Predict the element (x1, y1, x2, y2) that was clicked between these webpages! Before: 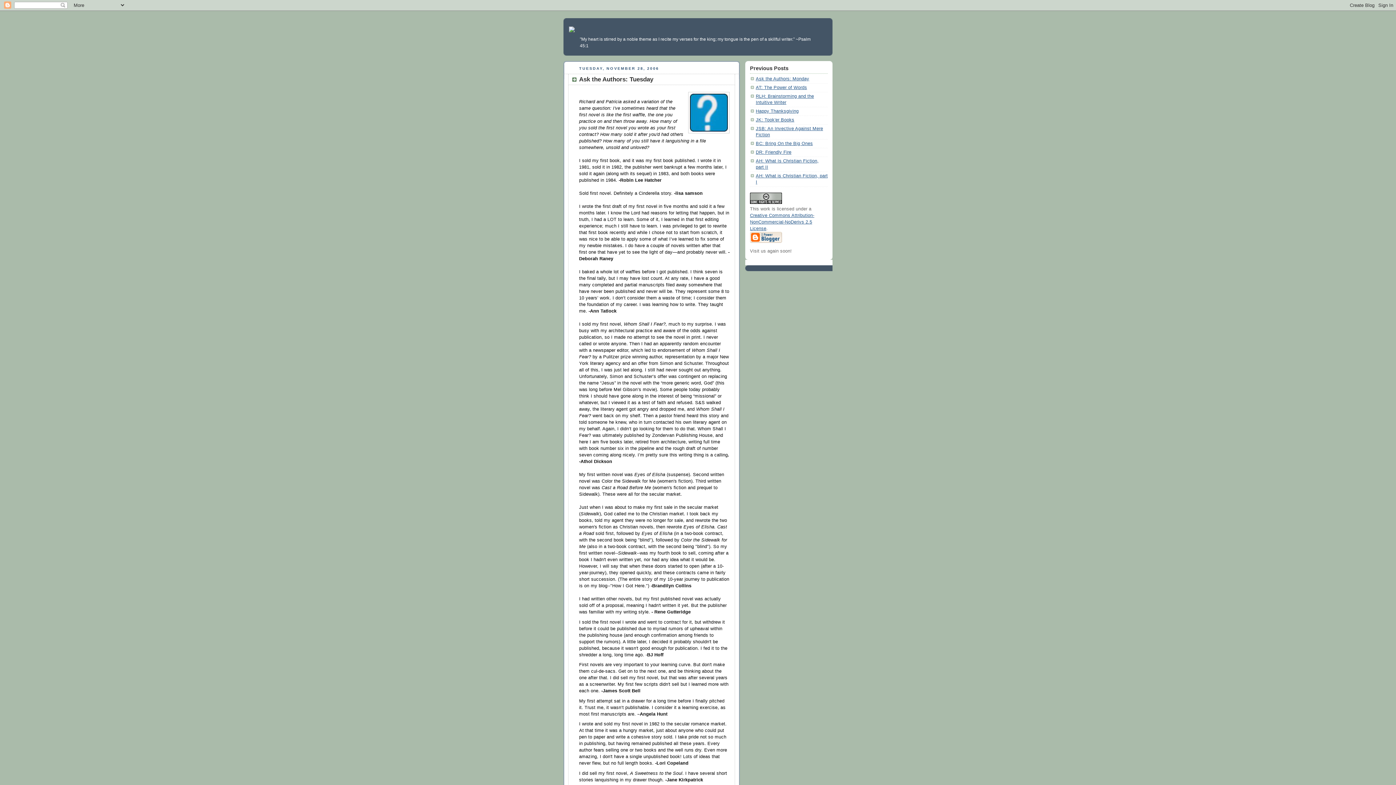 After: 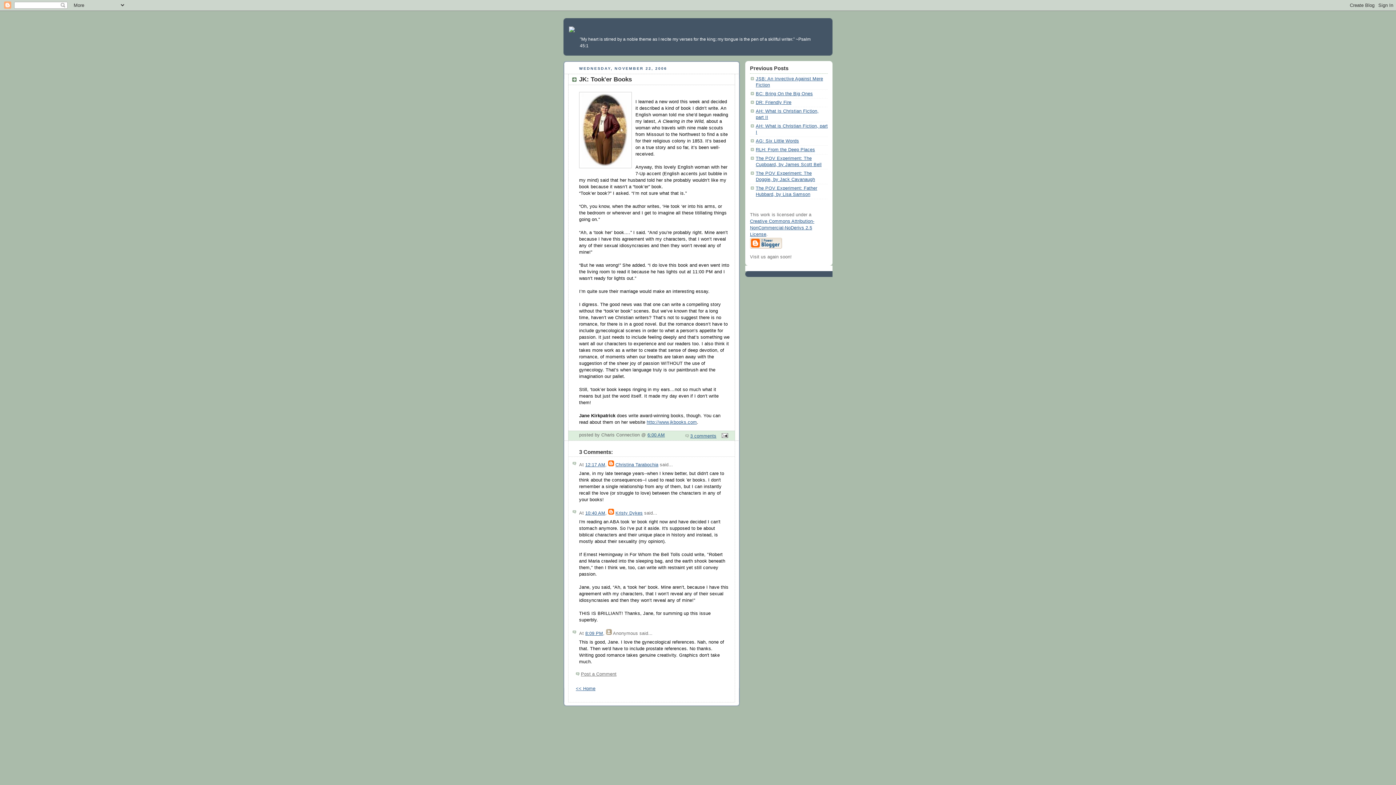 Action: bbox: (756, 117, 794, 122) label: JK: Took'er Books